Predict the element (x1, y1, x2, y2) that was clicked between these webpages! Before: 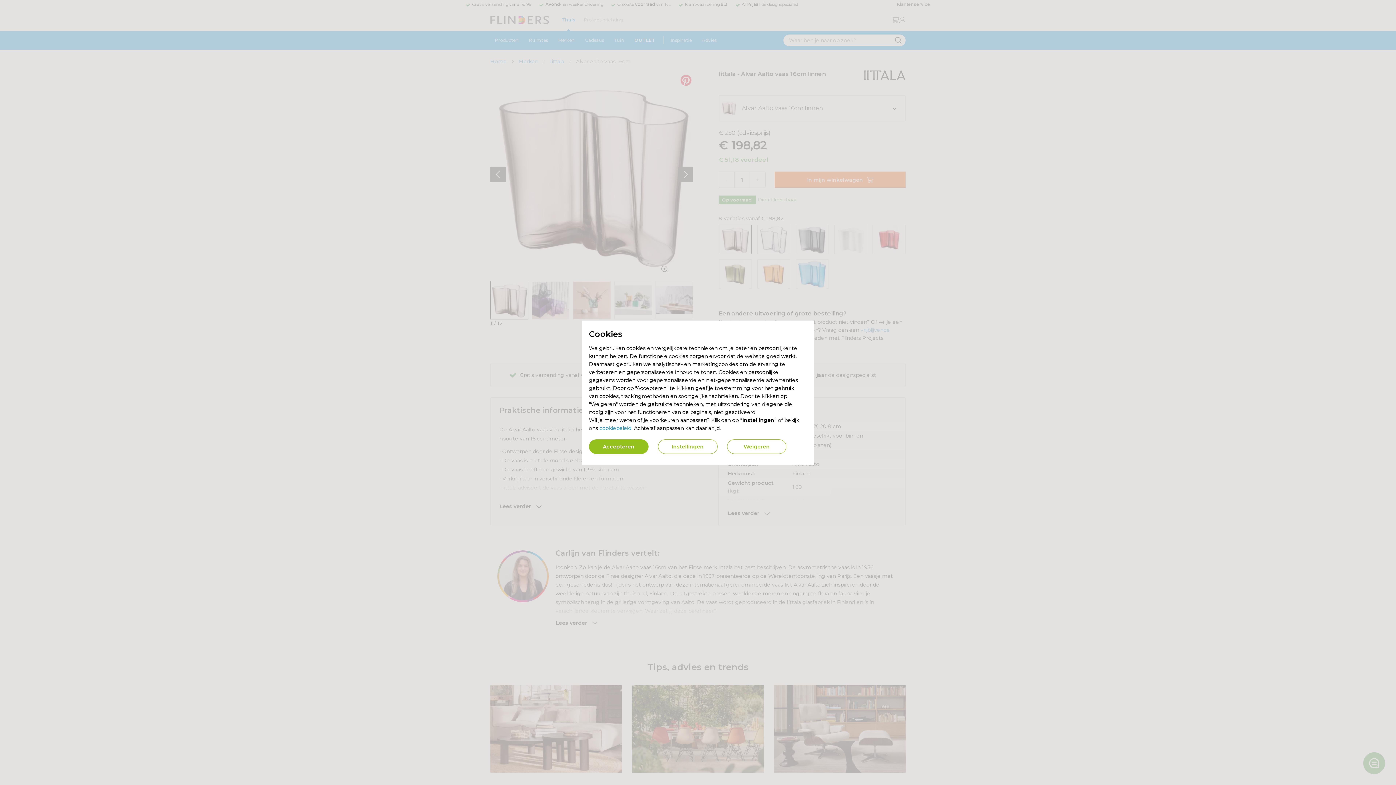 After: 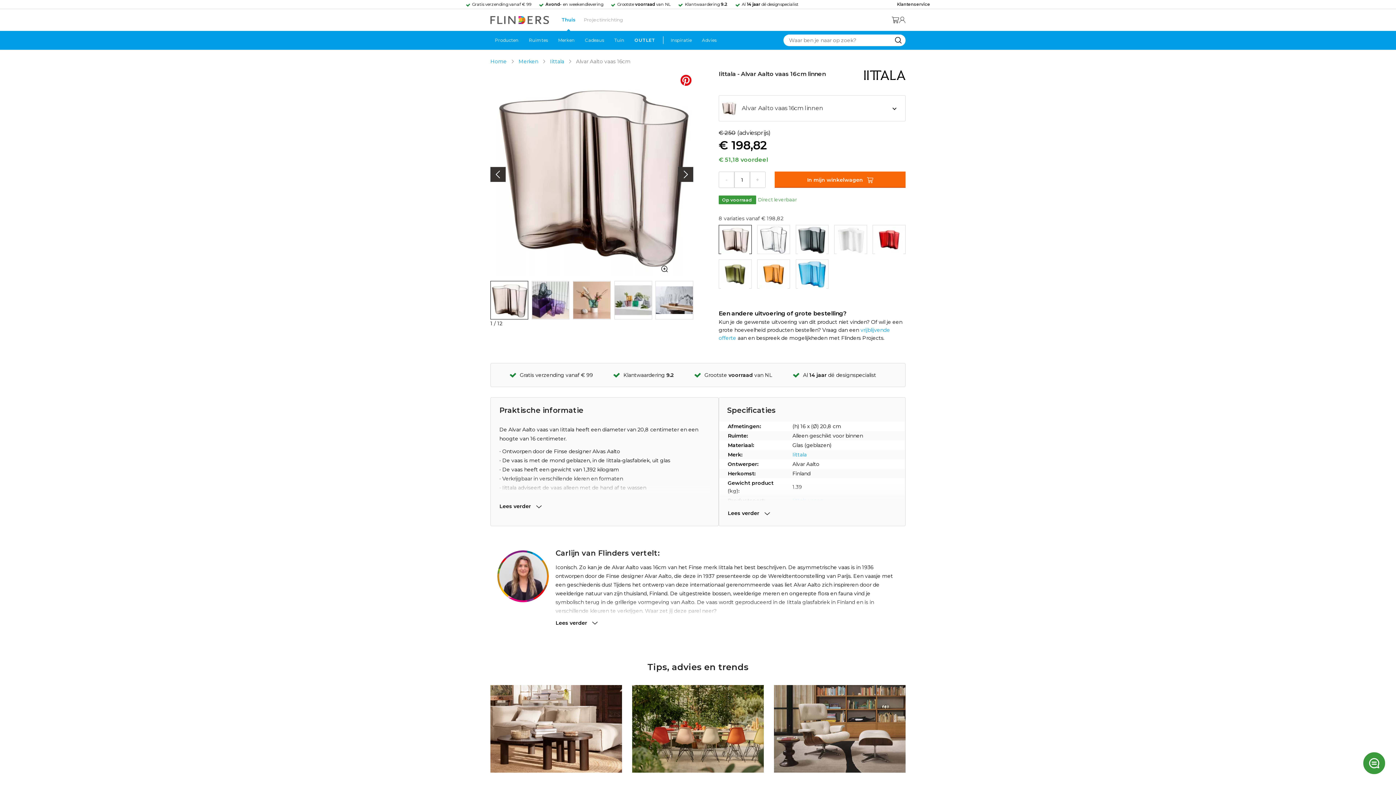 Action: label: Accepteren bbox: (589, 439, 648, 454)